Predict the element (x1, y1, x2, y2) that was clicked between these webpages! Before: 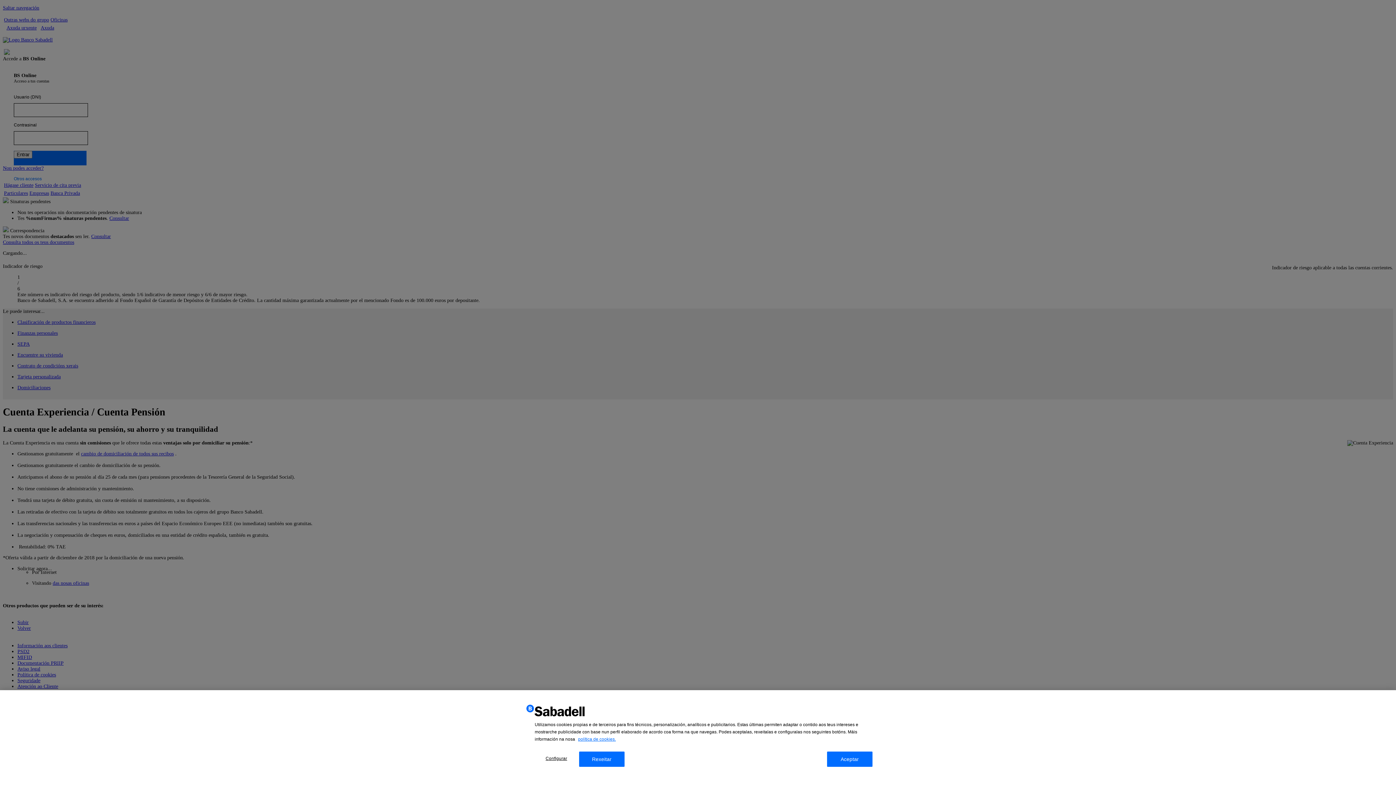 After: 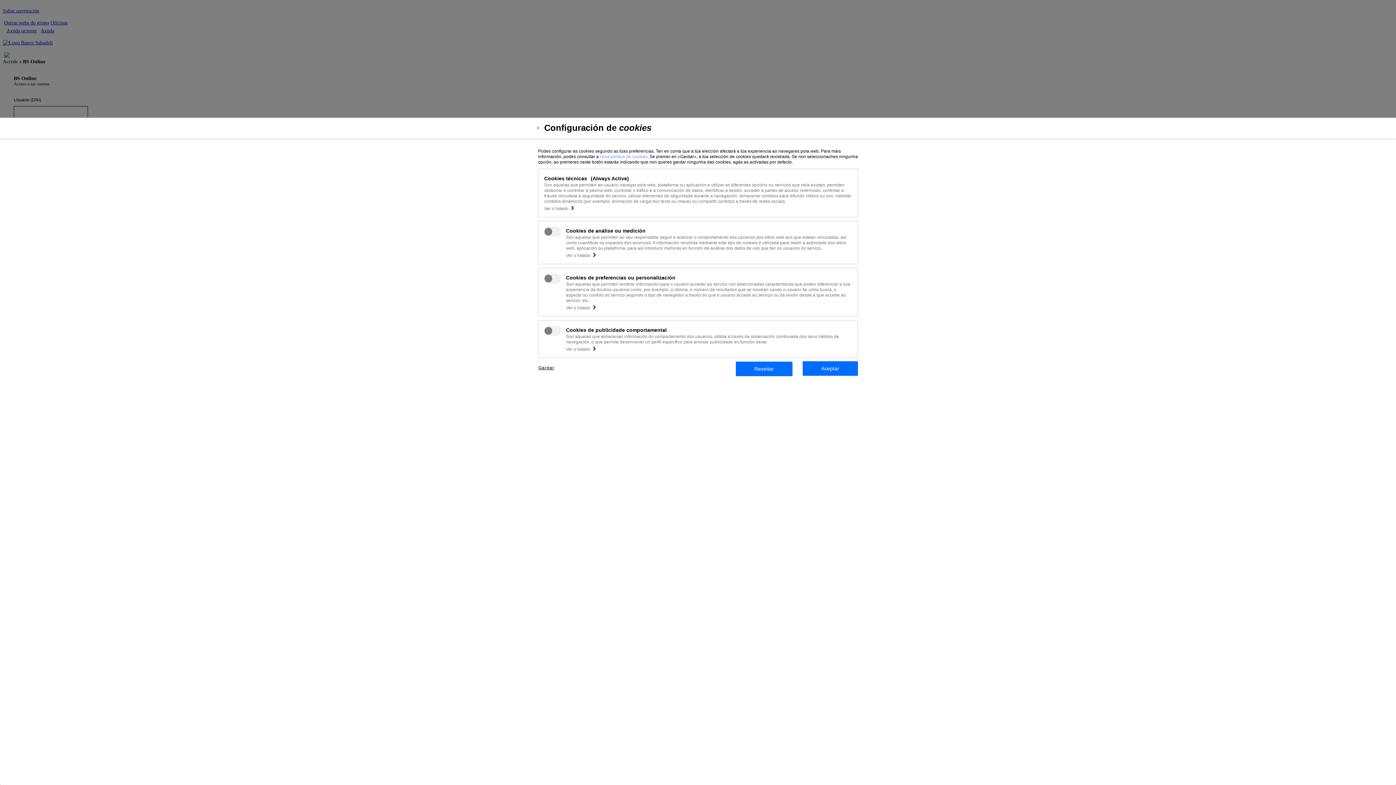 Action: label: Configurar bbox: (533, 752, 579, 765)